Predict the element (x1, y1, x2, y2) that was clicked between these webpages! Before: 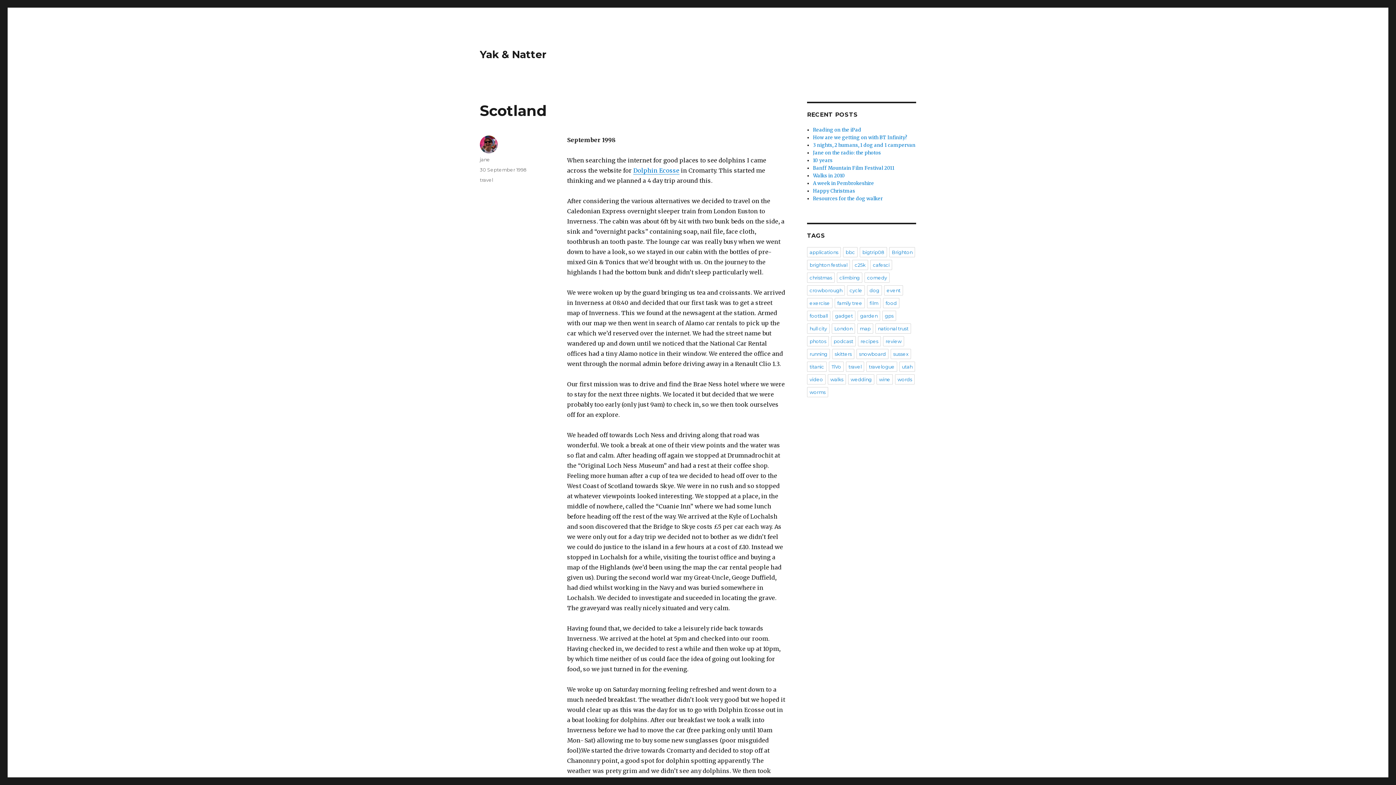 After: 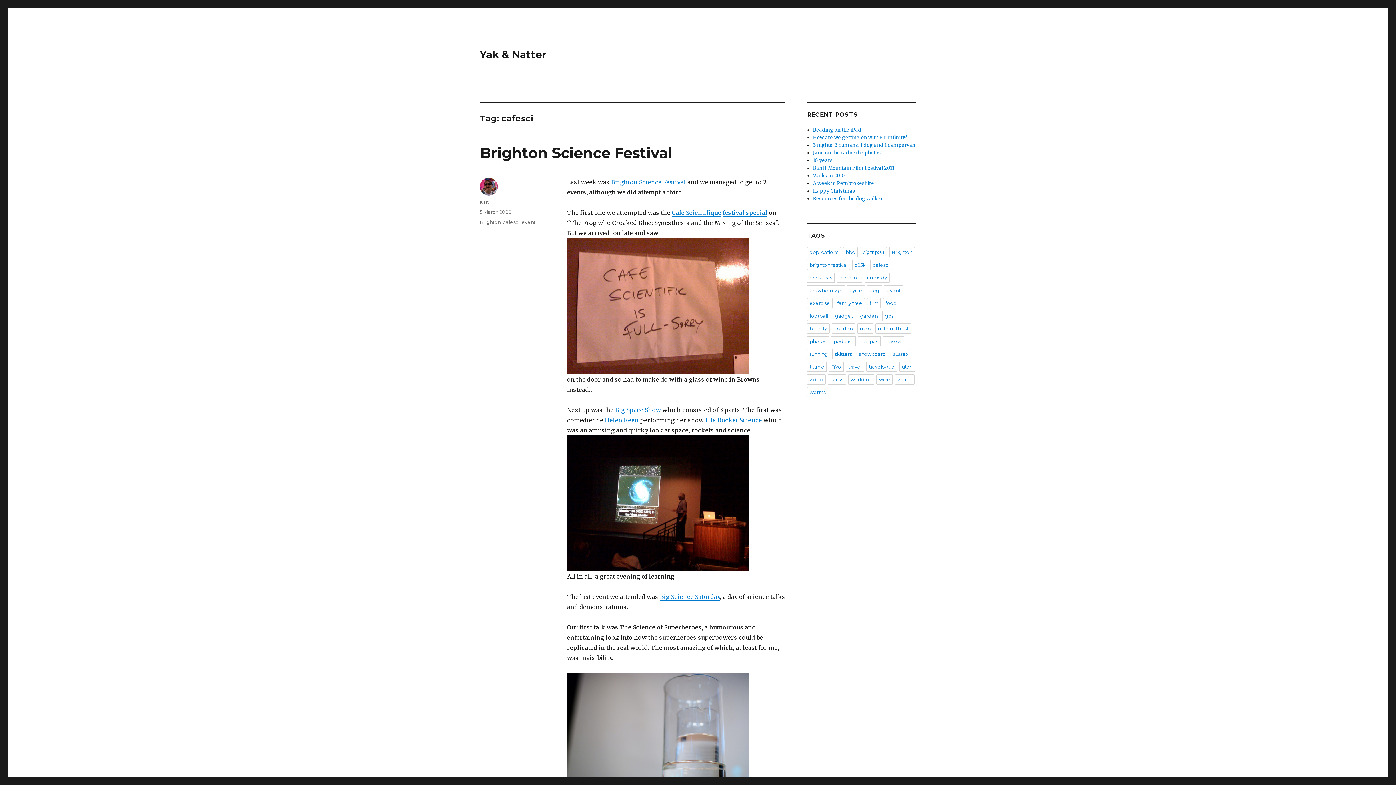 Action: label: cafesci bbox: (870, 260, 892, 270)